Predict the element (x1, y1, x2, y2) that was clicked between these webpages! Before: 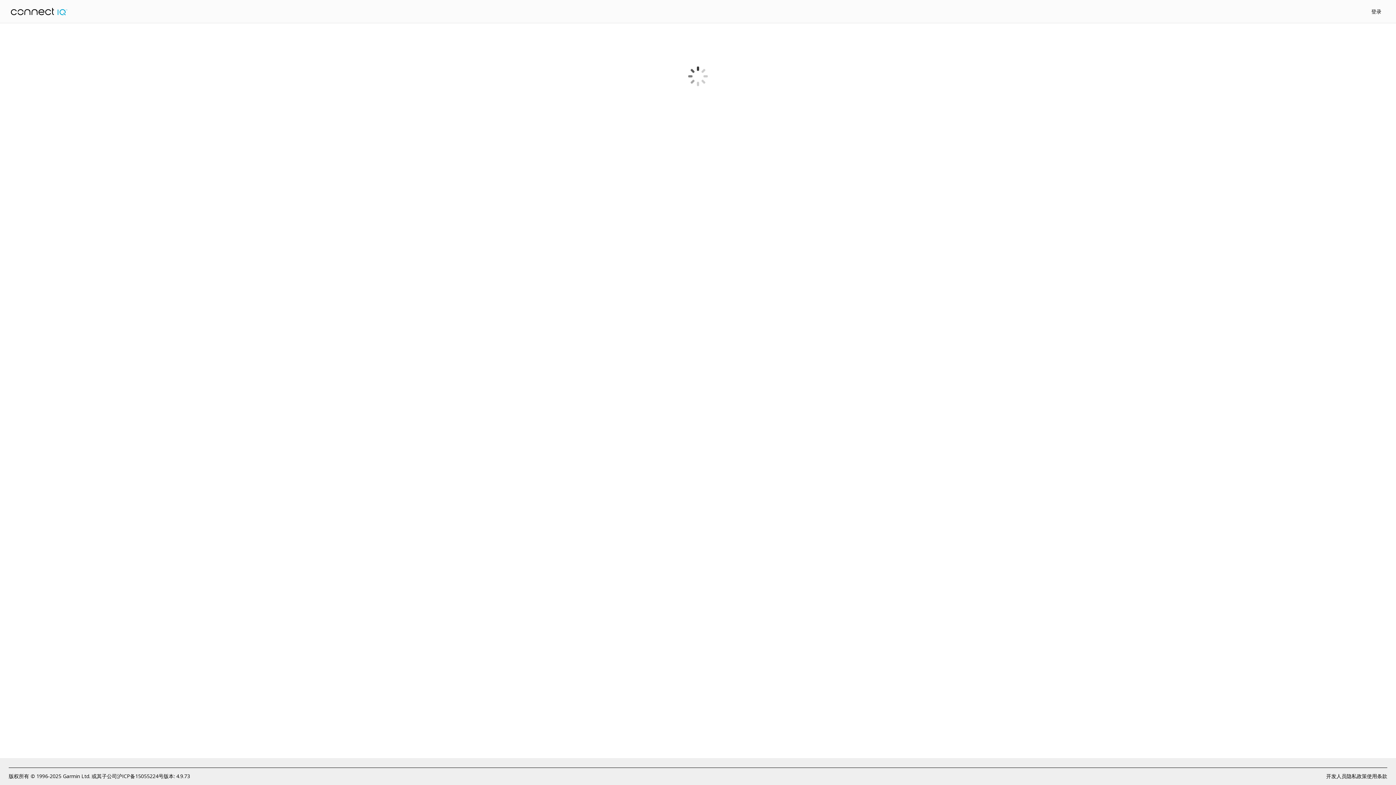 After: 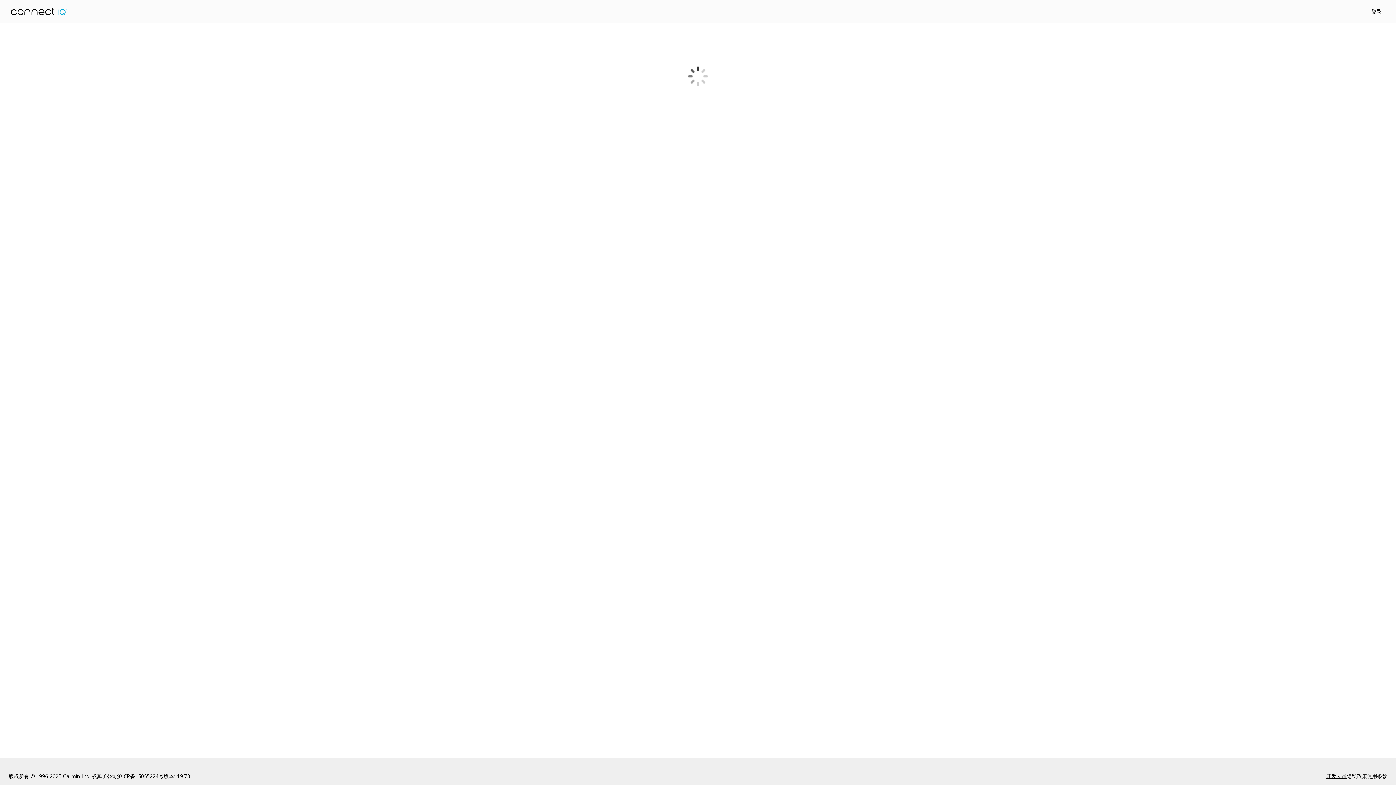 Action: label: 开发人员 bbox: (1326, 772, 1346, 780)